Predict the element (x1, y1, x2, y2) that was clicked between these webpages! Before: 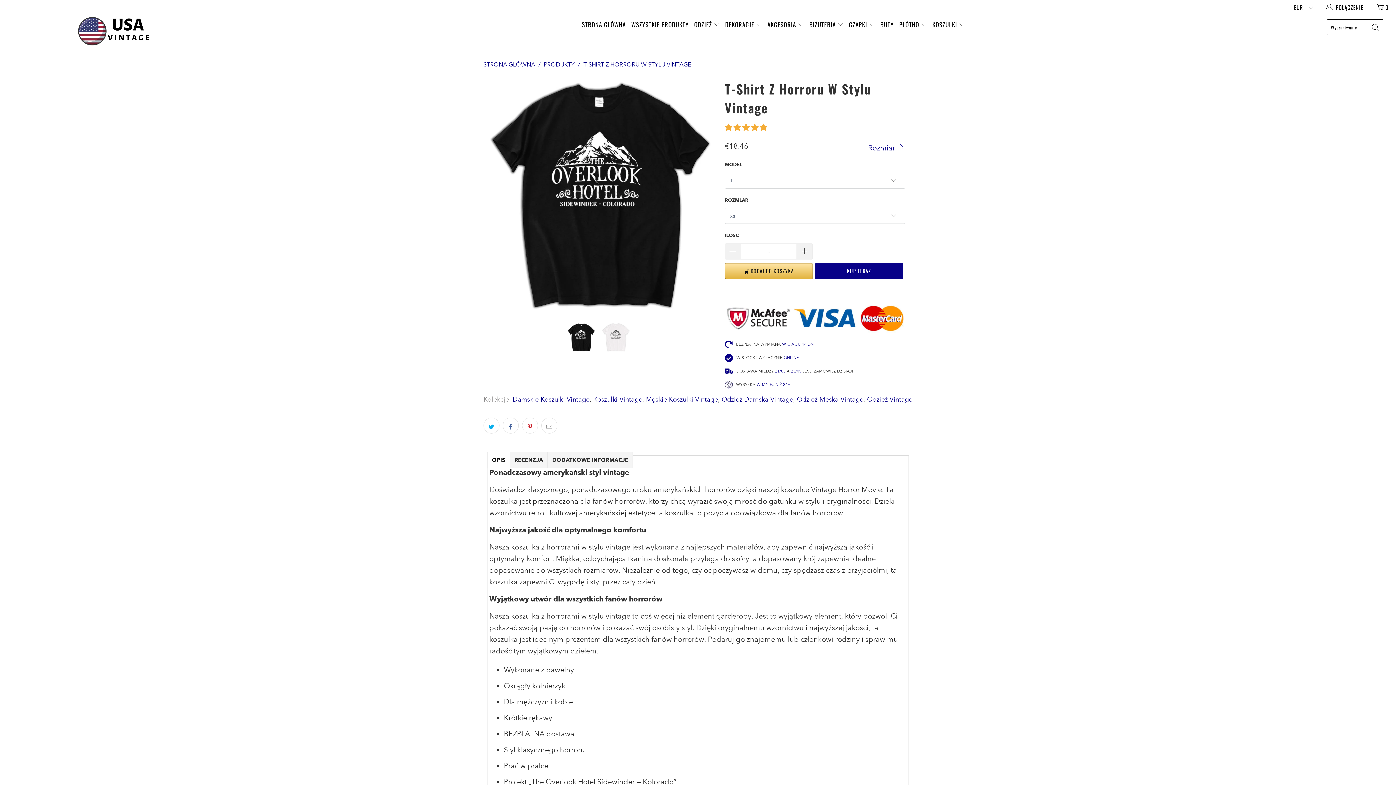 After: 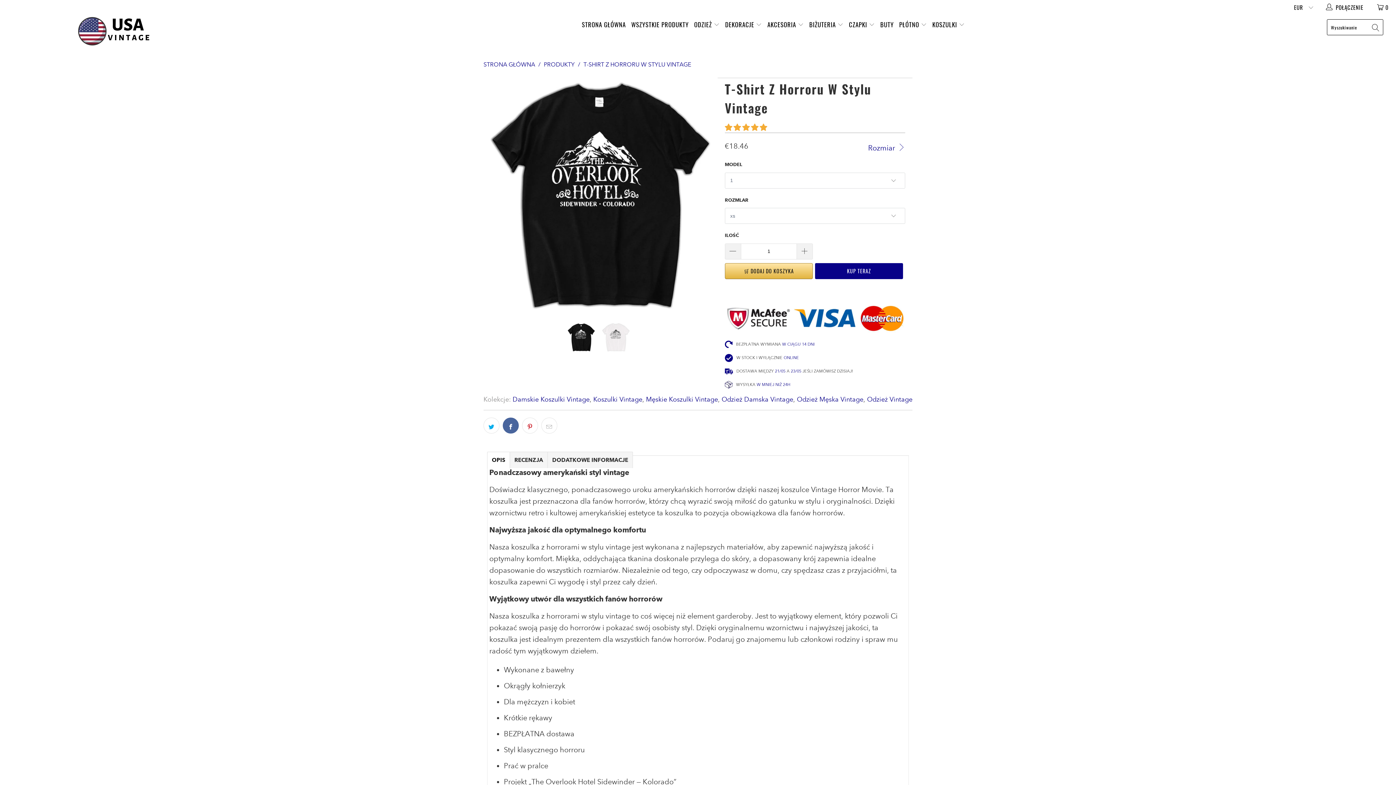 Action: bbox: (502, 417, 518, 433)